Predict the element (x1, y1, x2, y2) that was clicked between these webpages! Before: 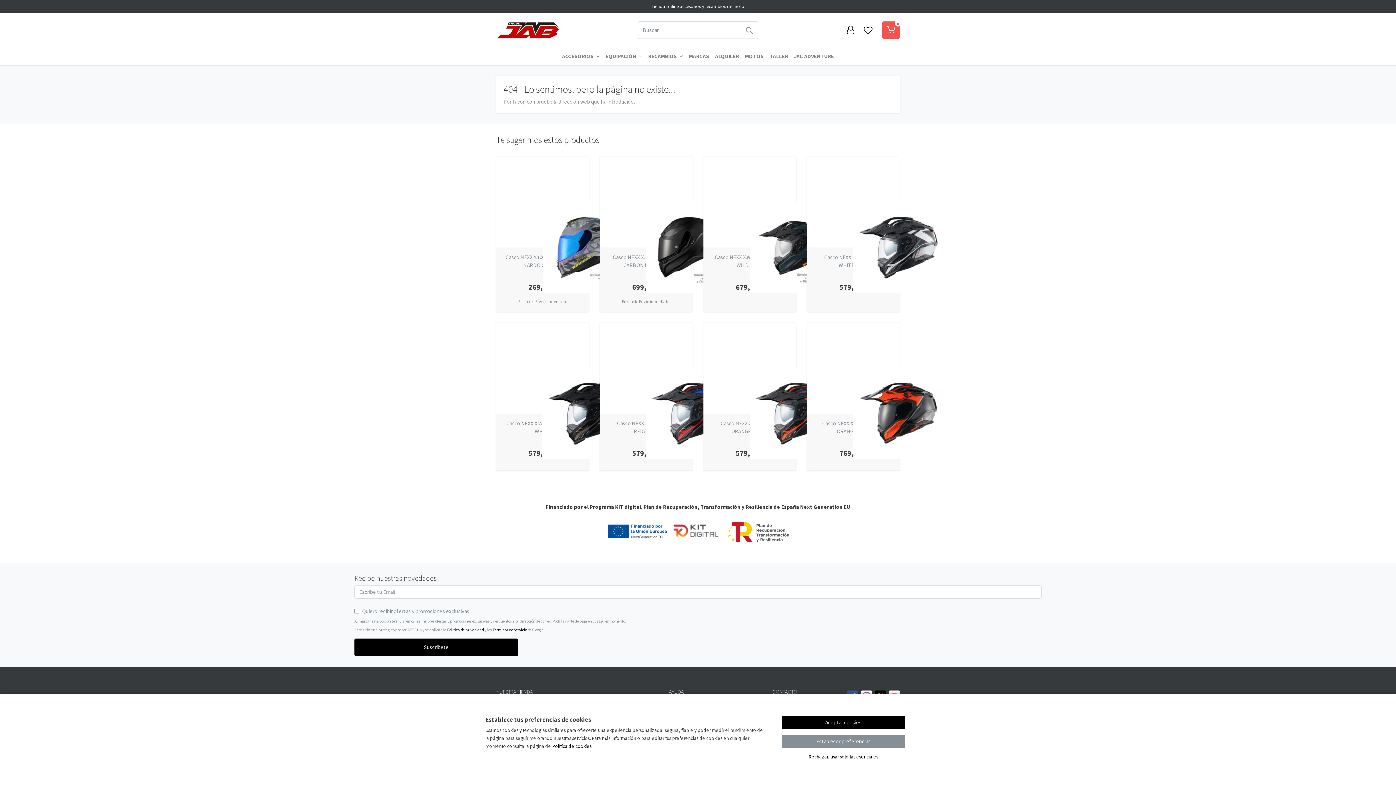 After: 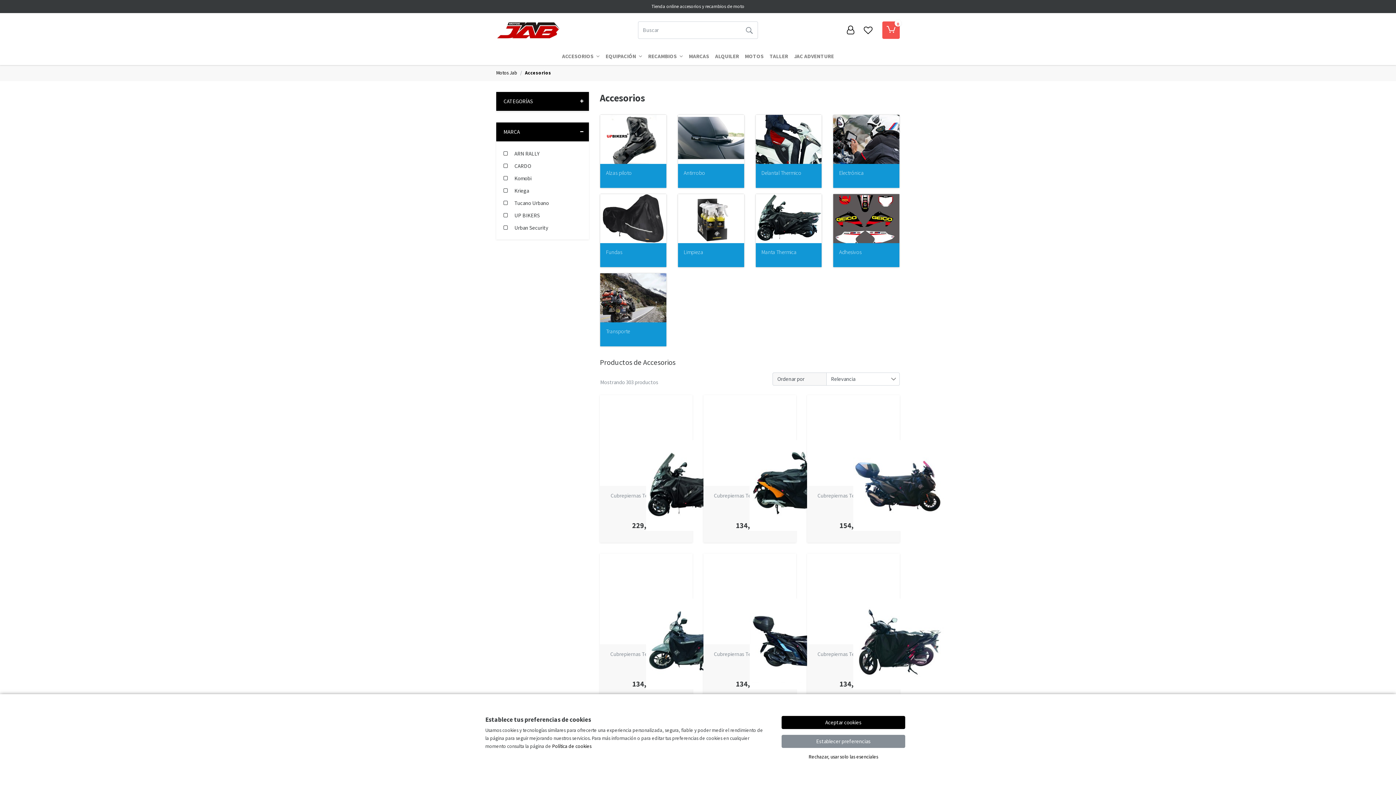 Action: bbox: (559, 49, 602, 63) label: ACCESORIOS 